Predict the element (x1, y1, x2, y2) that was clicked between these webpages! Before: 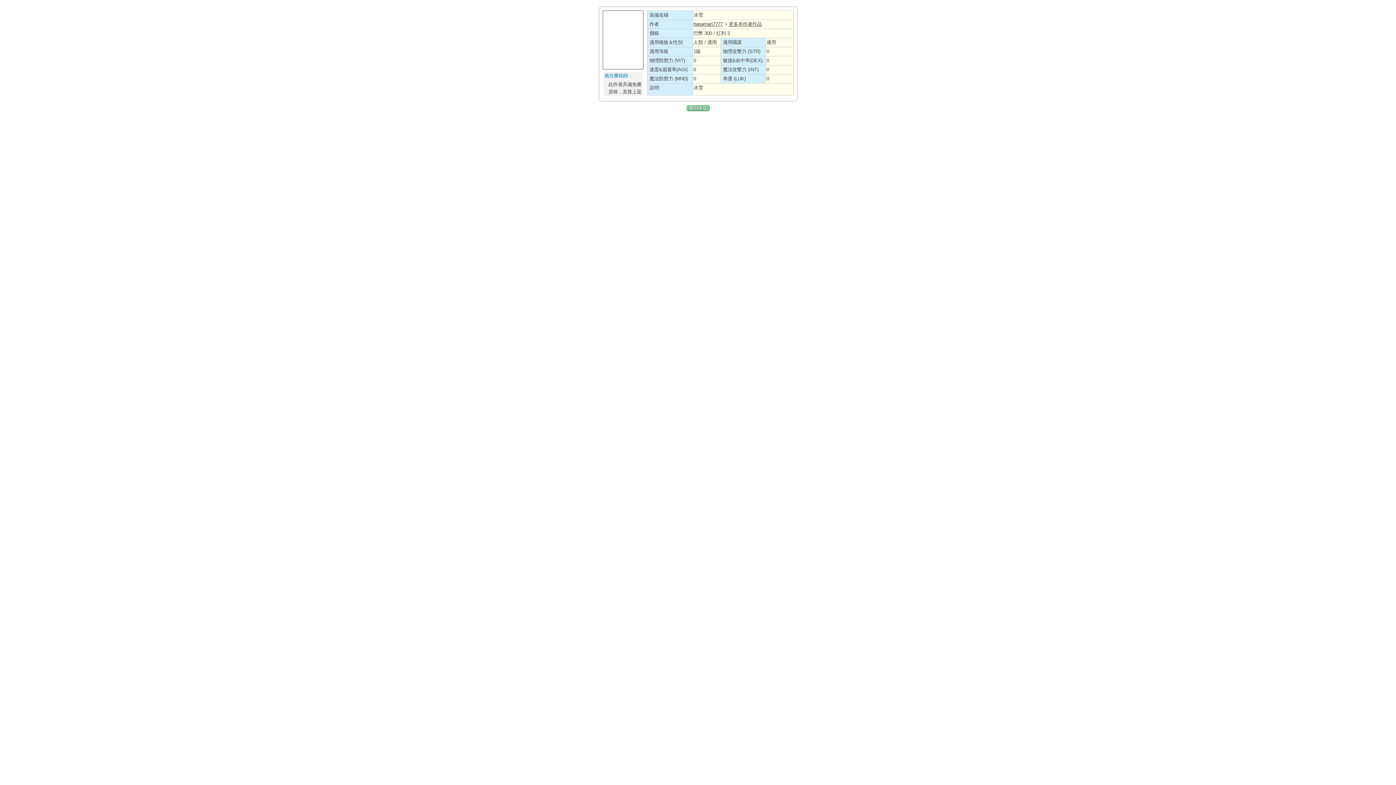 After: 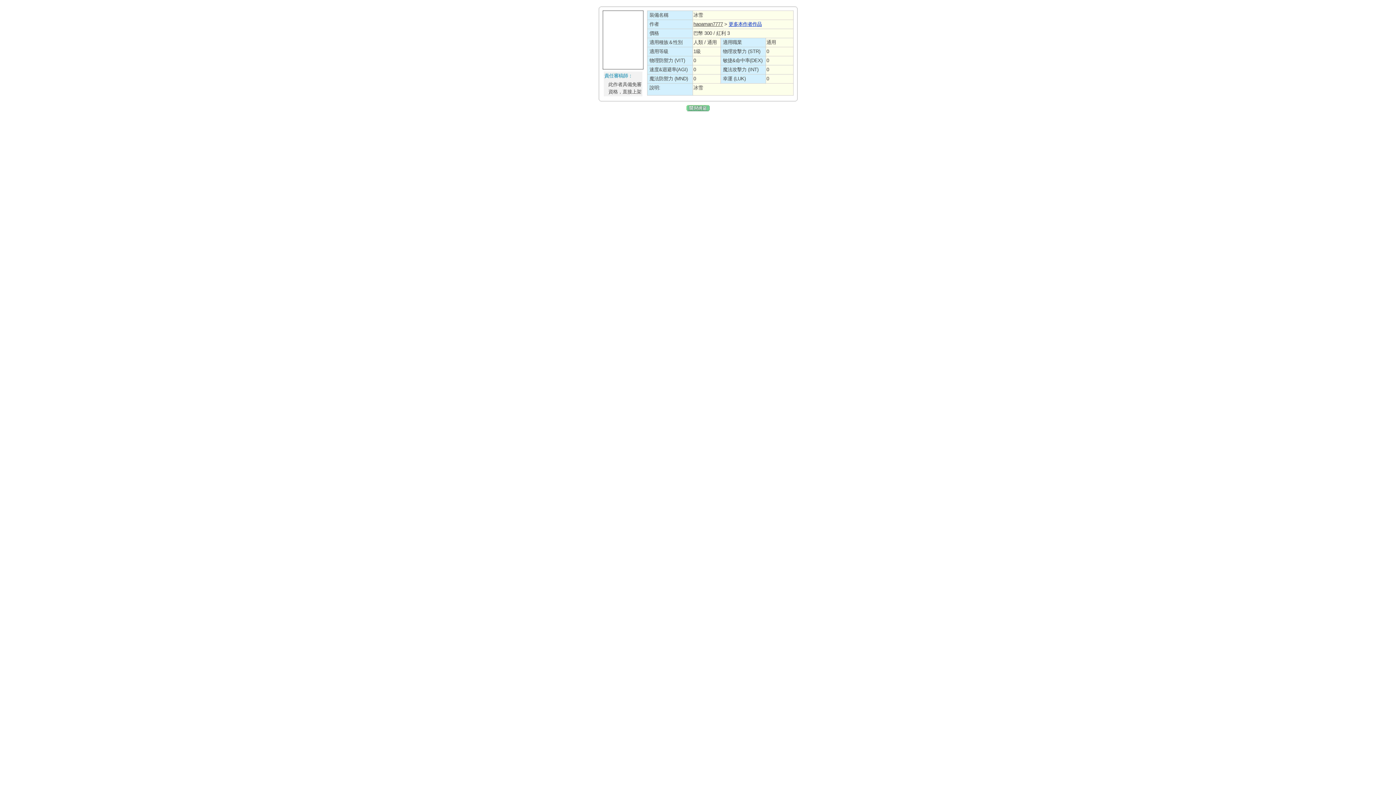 Action: label: 更多本作者作品 bbox: (728, 21, 762, 26)